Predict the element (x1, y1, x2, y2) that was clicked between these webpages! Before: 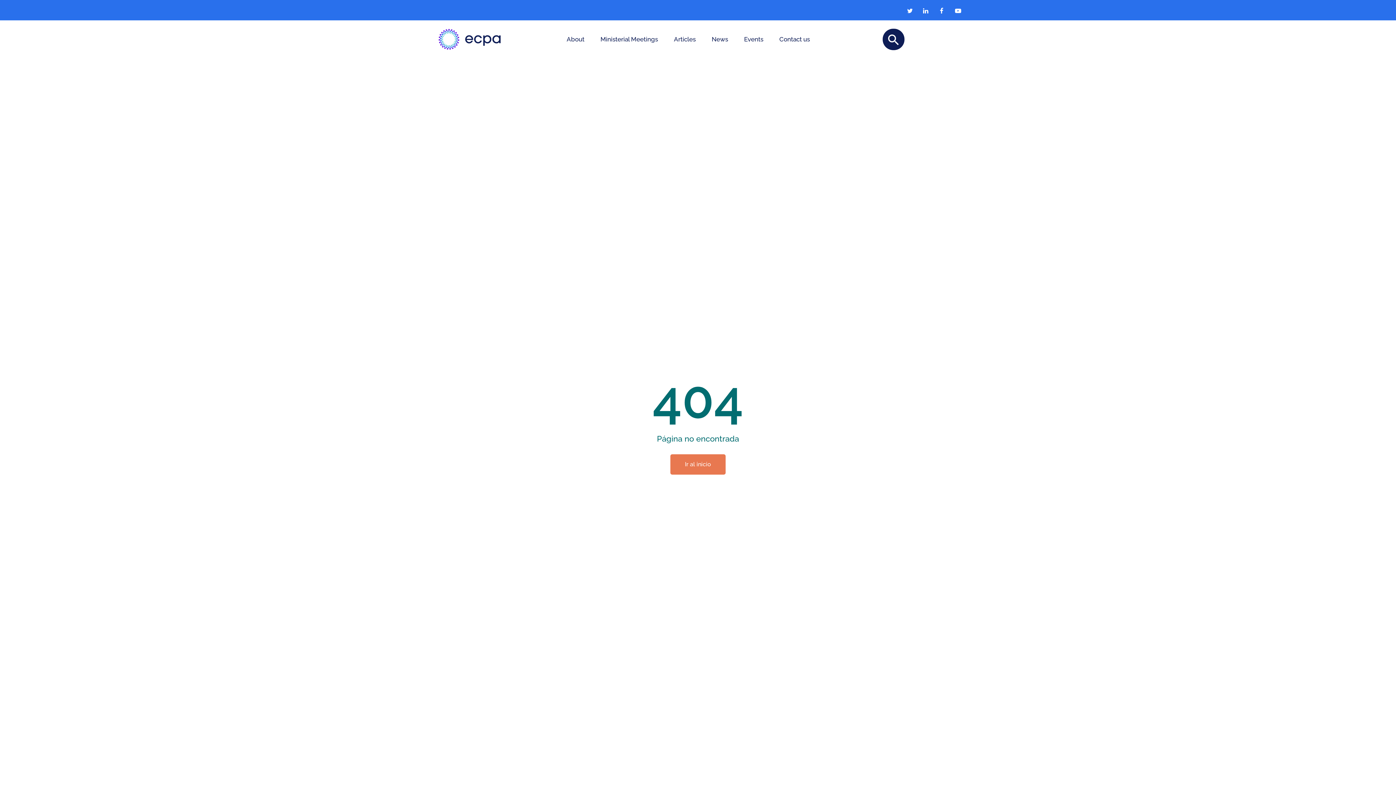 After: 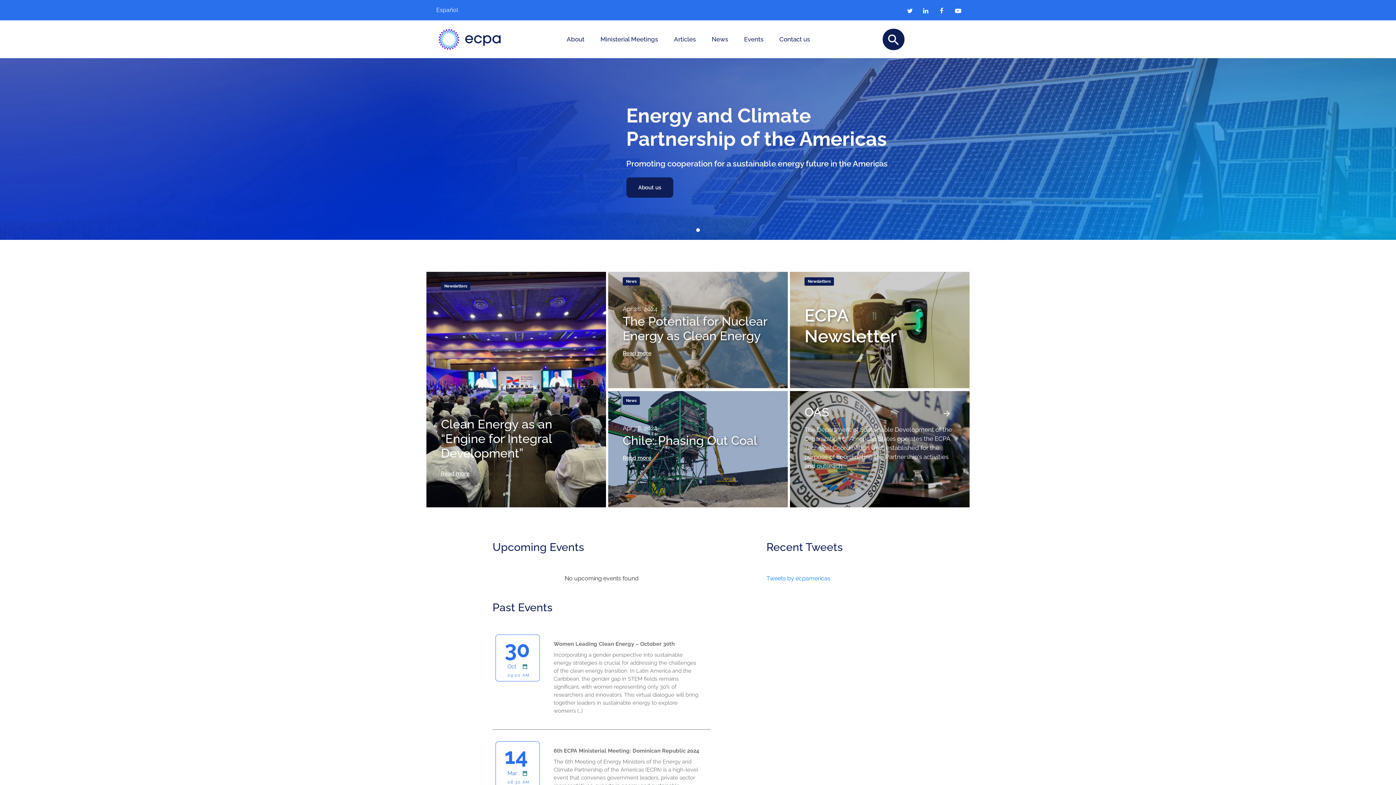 Action: bbox: (670, 454, 725, 474) label: Ir al inicio